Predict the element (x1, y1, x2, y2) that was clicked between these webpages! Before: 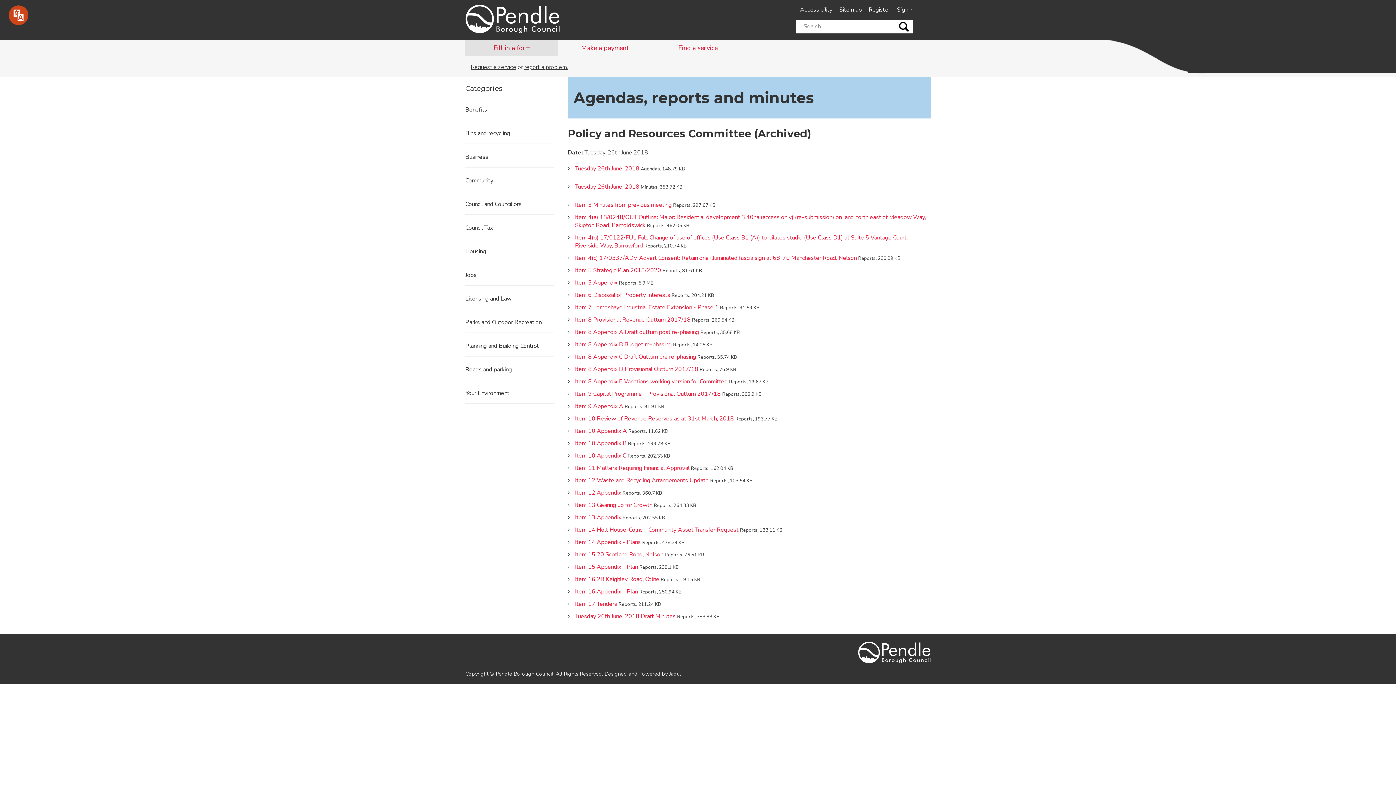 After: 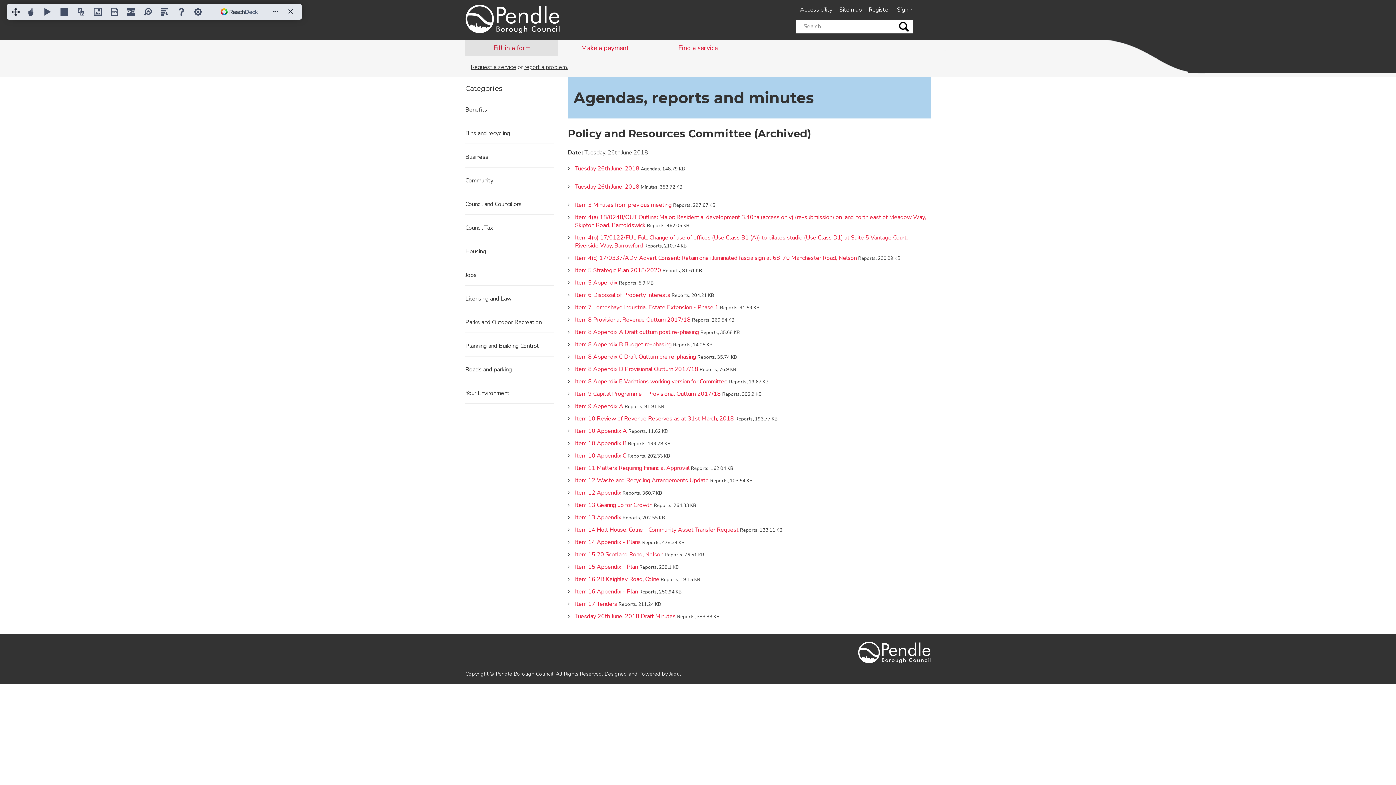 Action: bbox: (8, 5, 28, 25) label: Speak - Listen with the ReachDeck Toolbar